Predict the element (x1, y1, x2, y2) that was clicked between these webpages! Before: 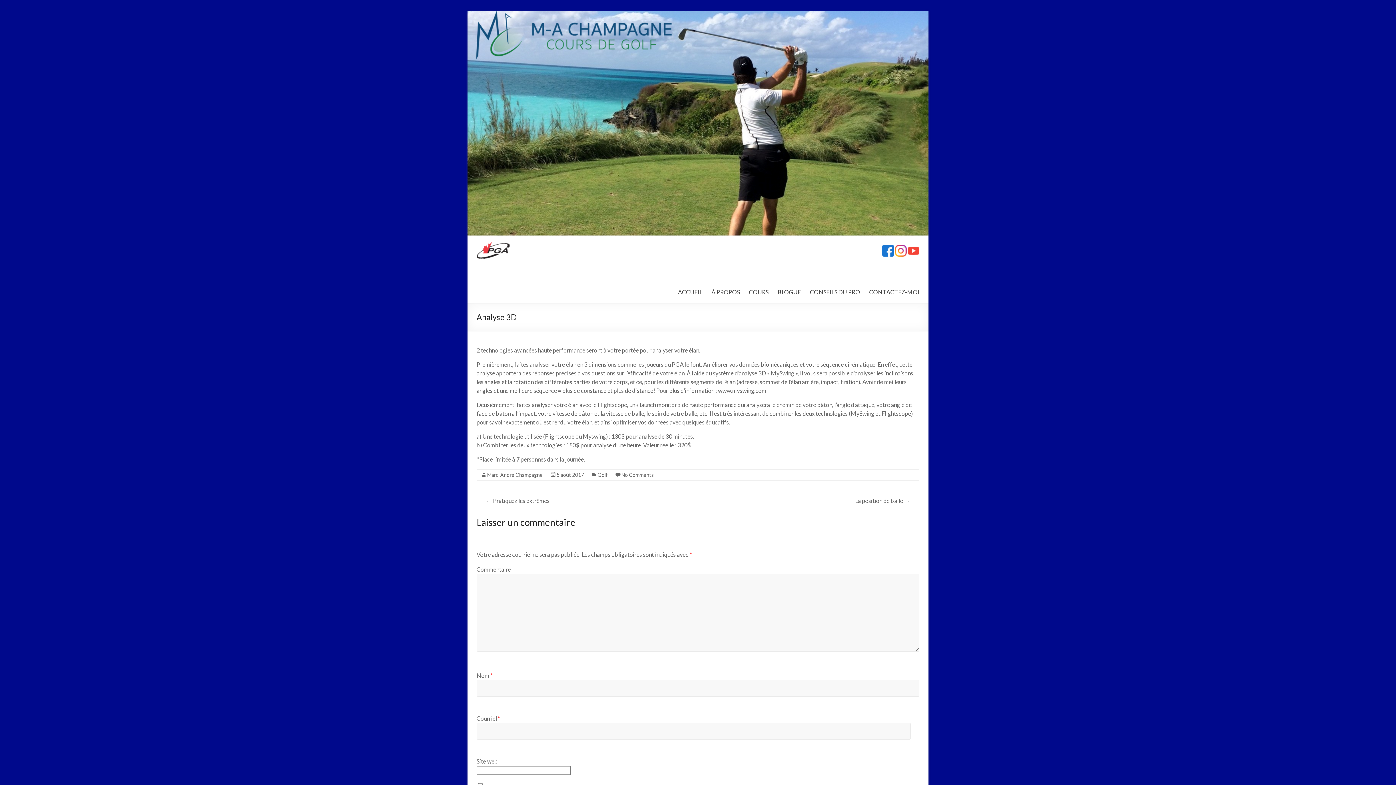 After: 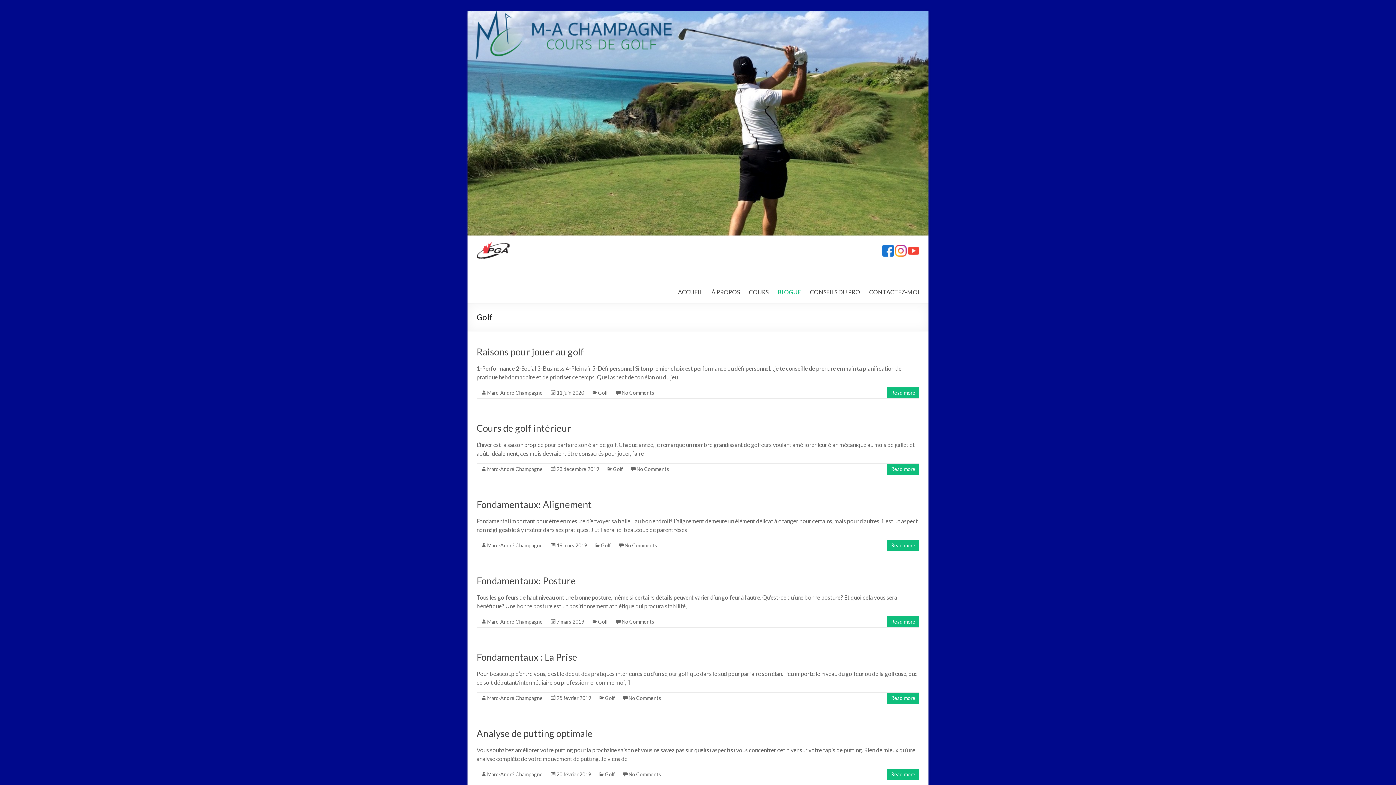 Action: bbox: (597, 472, 607, 478) label: Golf